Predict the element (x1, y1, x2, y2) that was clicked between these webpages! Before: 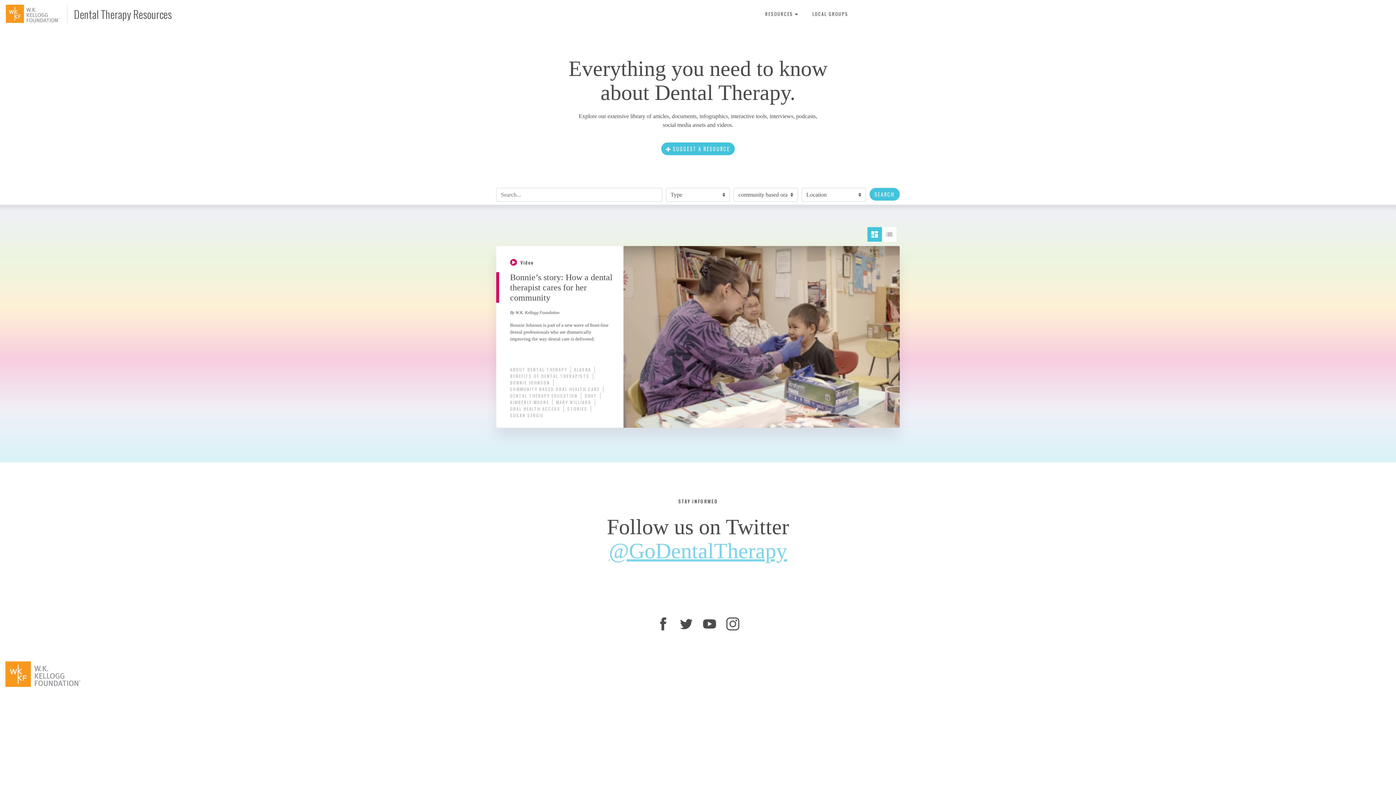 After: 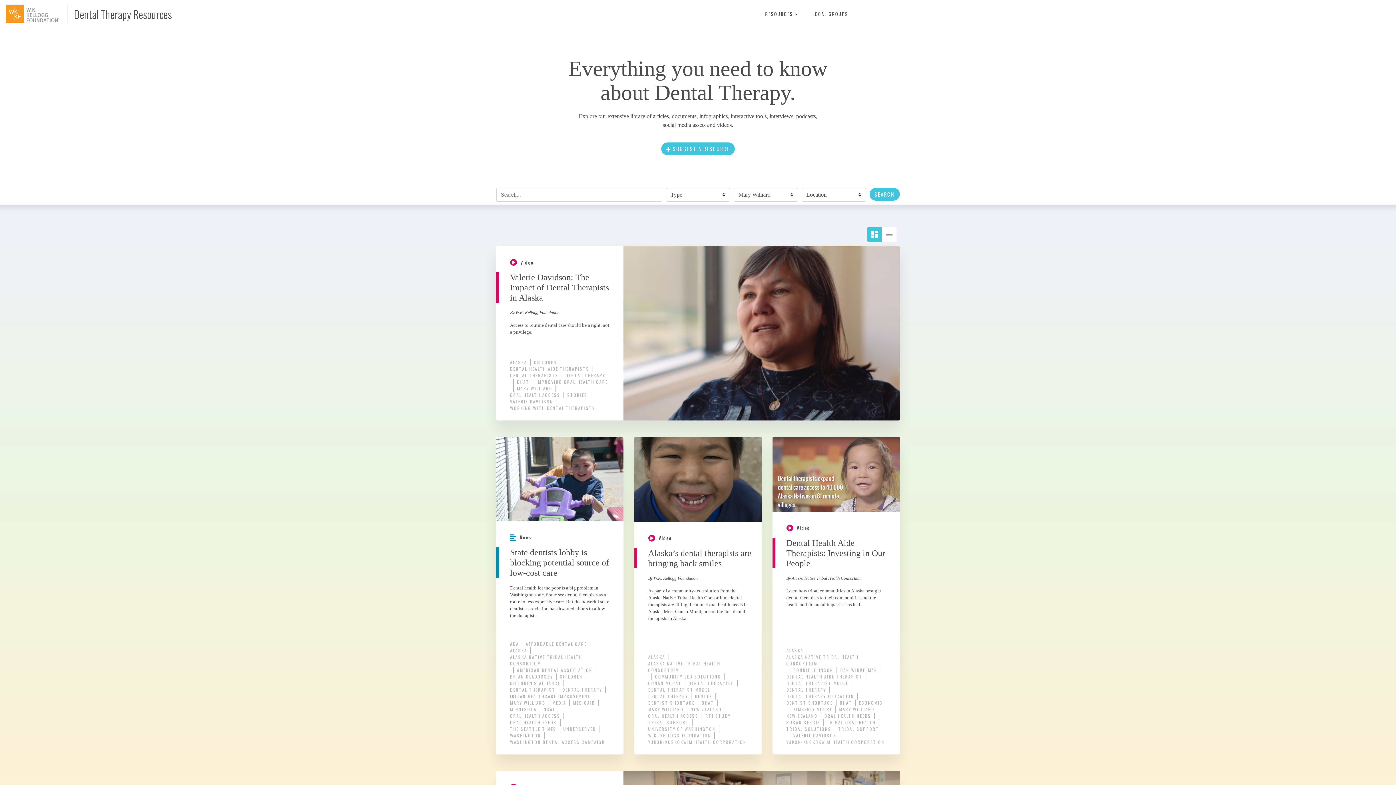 Action: label: MARY WILLIARD bbox: (556, 399, 591, 405)